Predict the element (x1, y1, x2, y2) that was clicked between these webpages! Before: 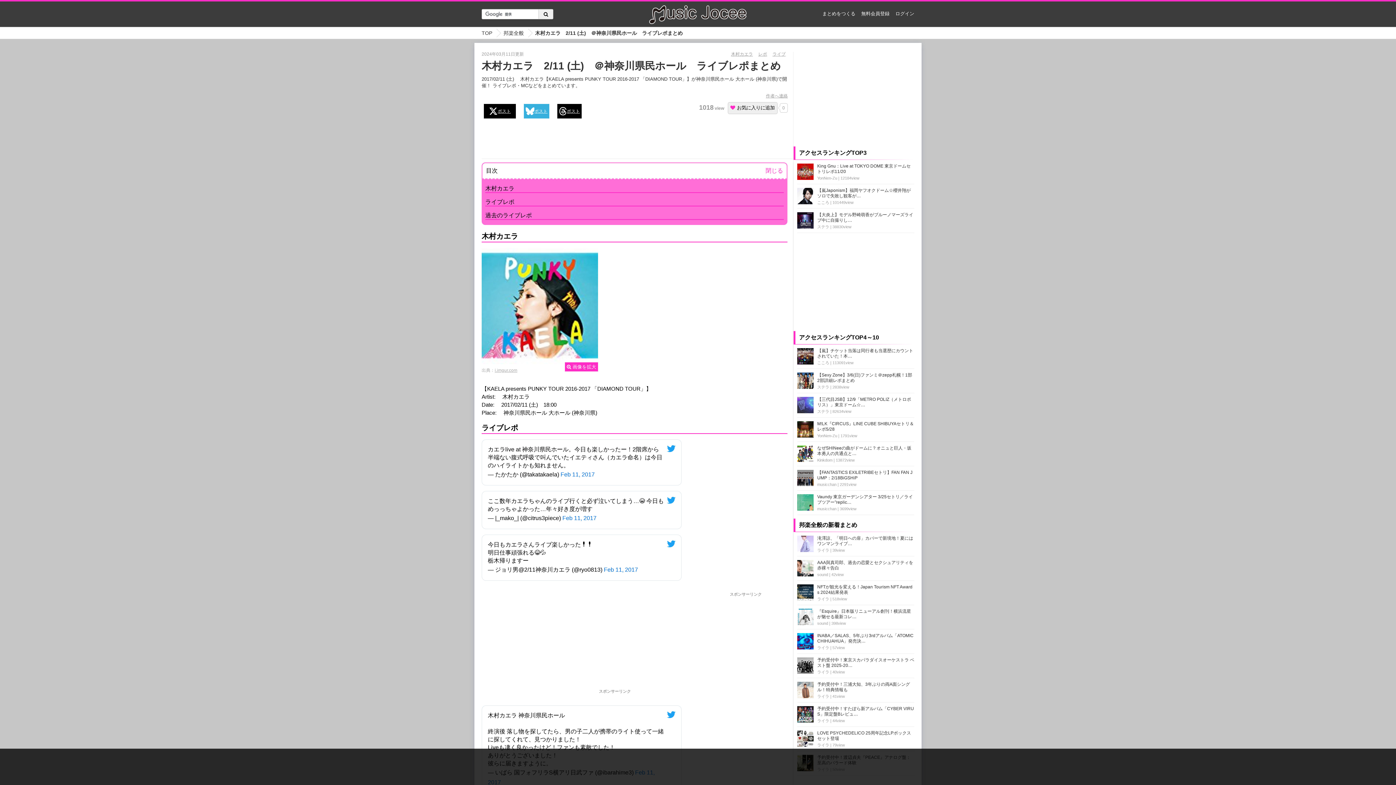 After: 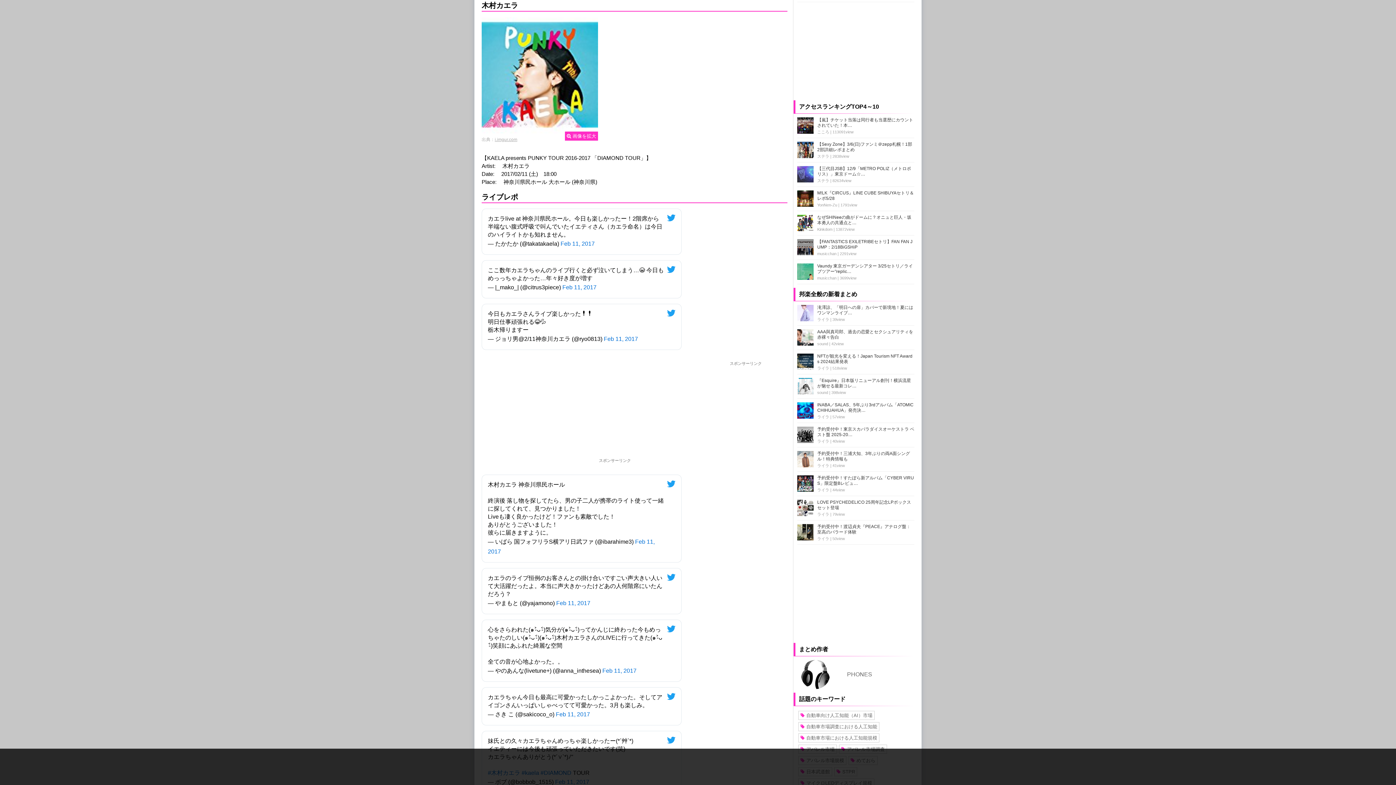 Action: bbox: (485, 182, 784, 194) label: 木村カエラ